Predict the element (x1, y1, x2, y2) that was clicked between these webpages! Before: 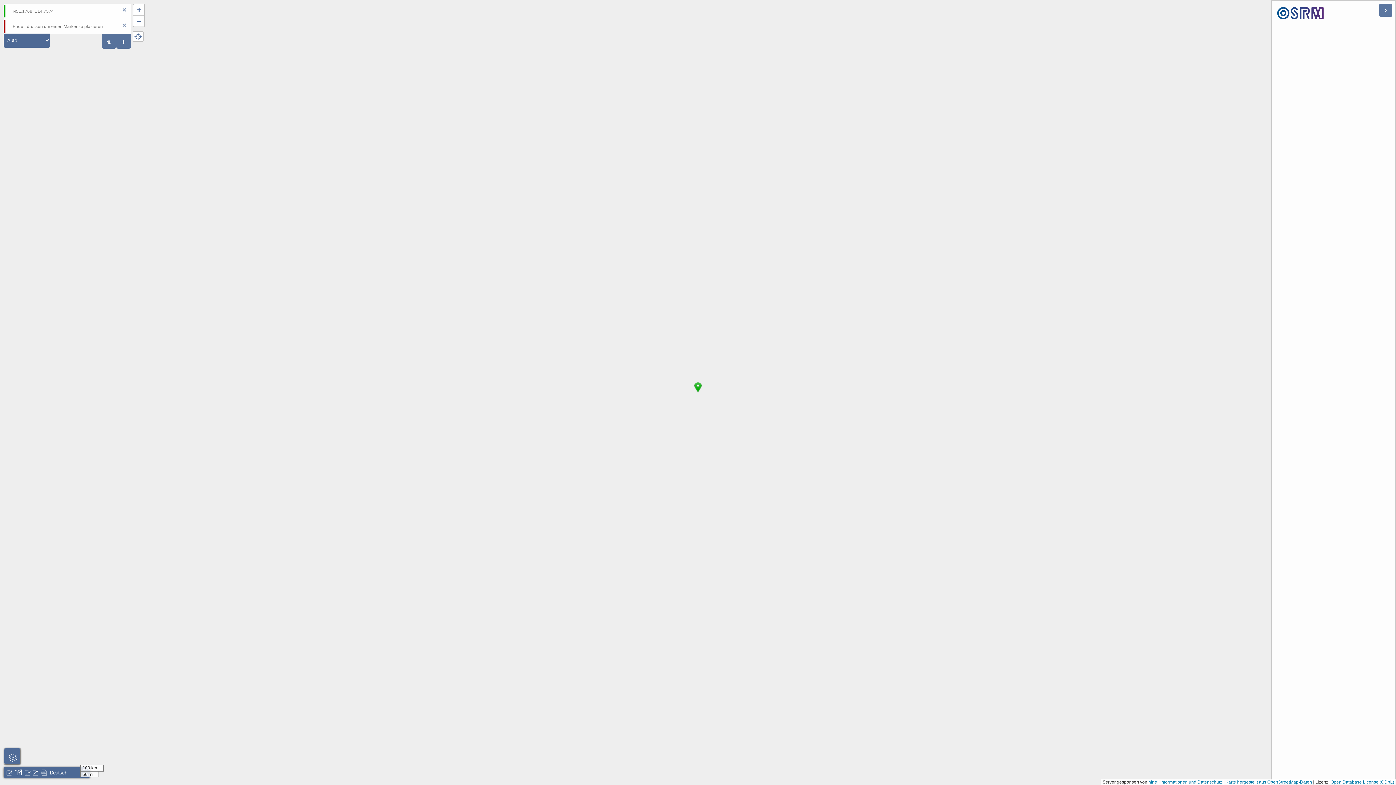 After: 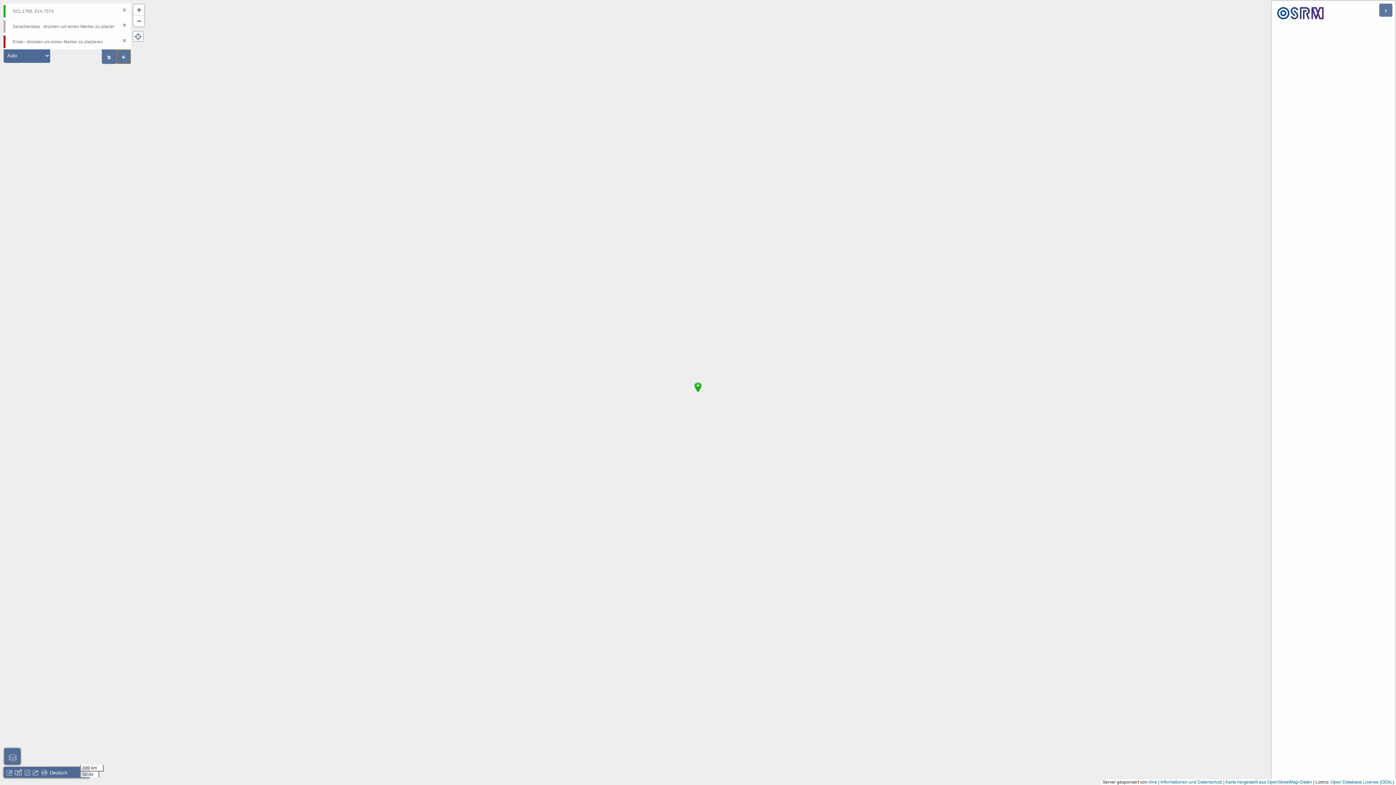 Action: bbox: (116, 34, 130, 48)